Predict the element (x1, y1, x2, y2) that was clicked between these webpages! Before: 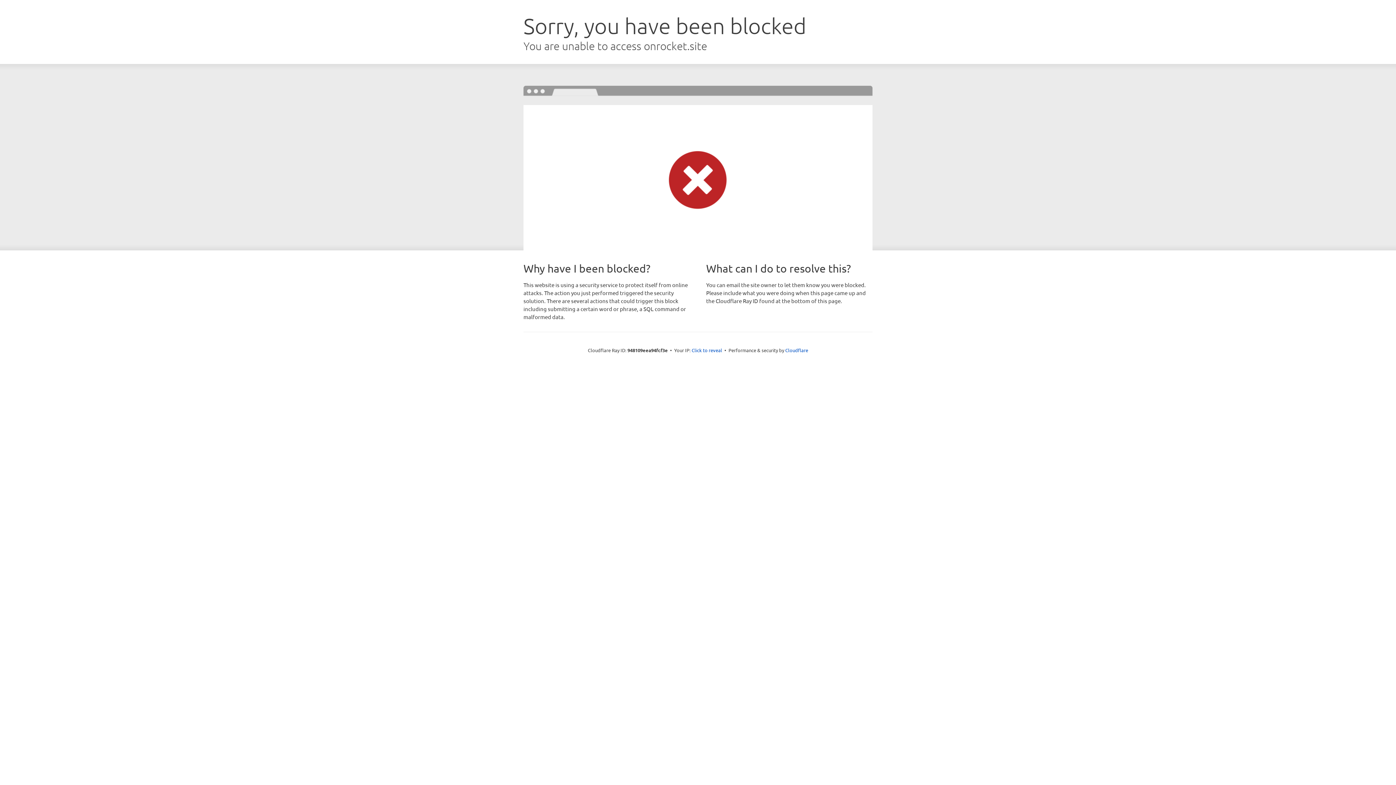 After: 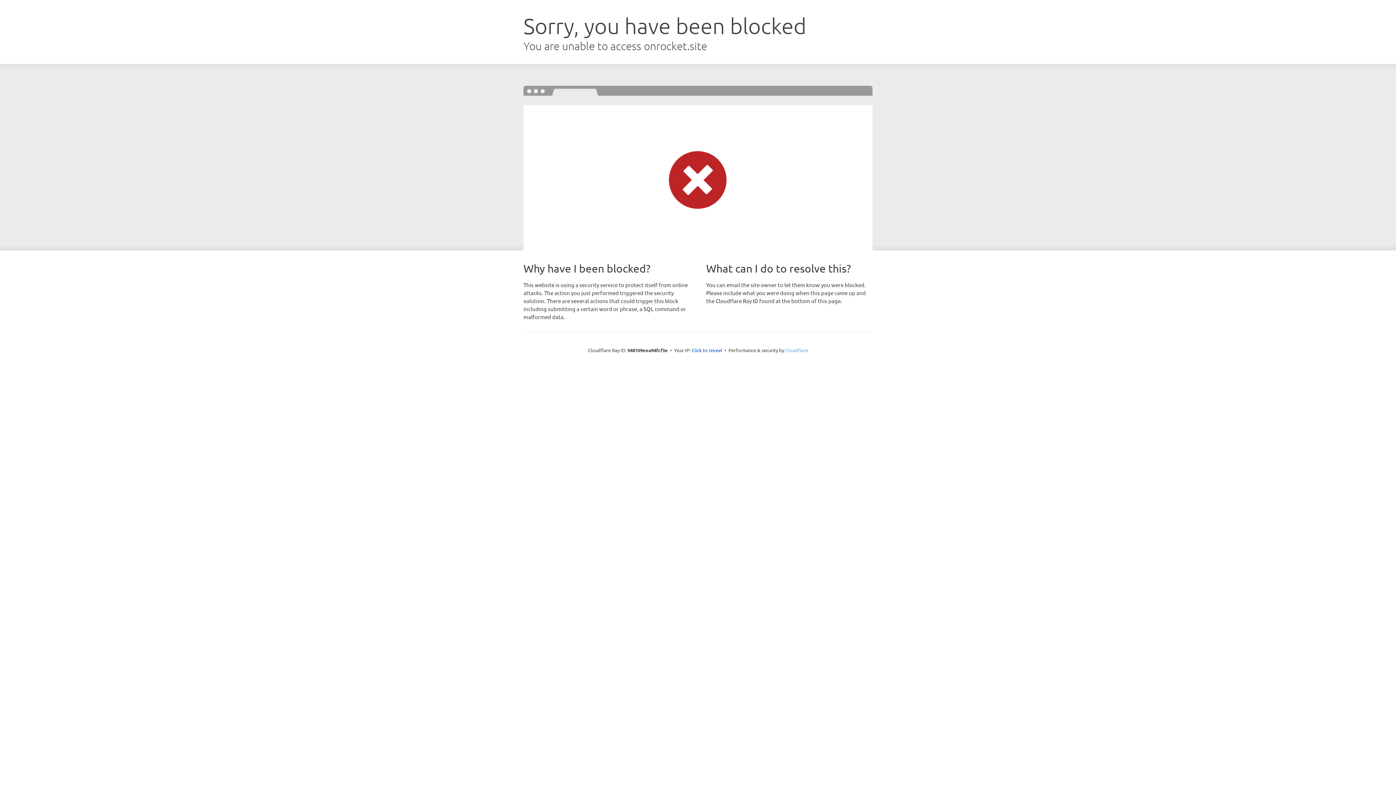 Action: label: Cloudflare bbox: (785, 347, 808, 353)